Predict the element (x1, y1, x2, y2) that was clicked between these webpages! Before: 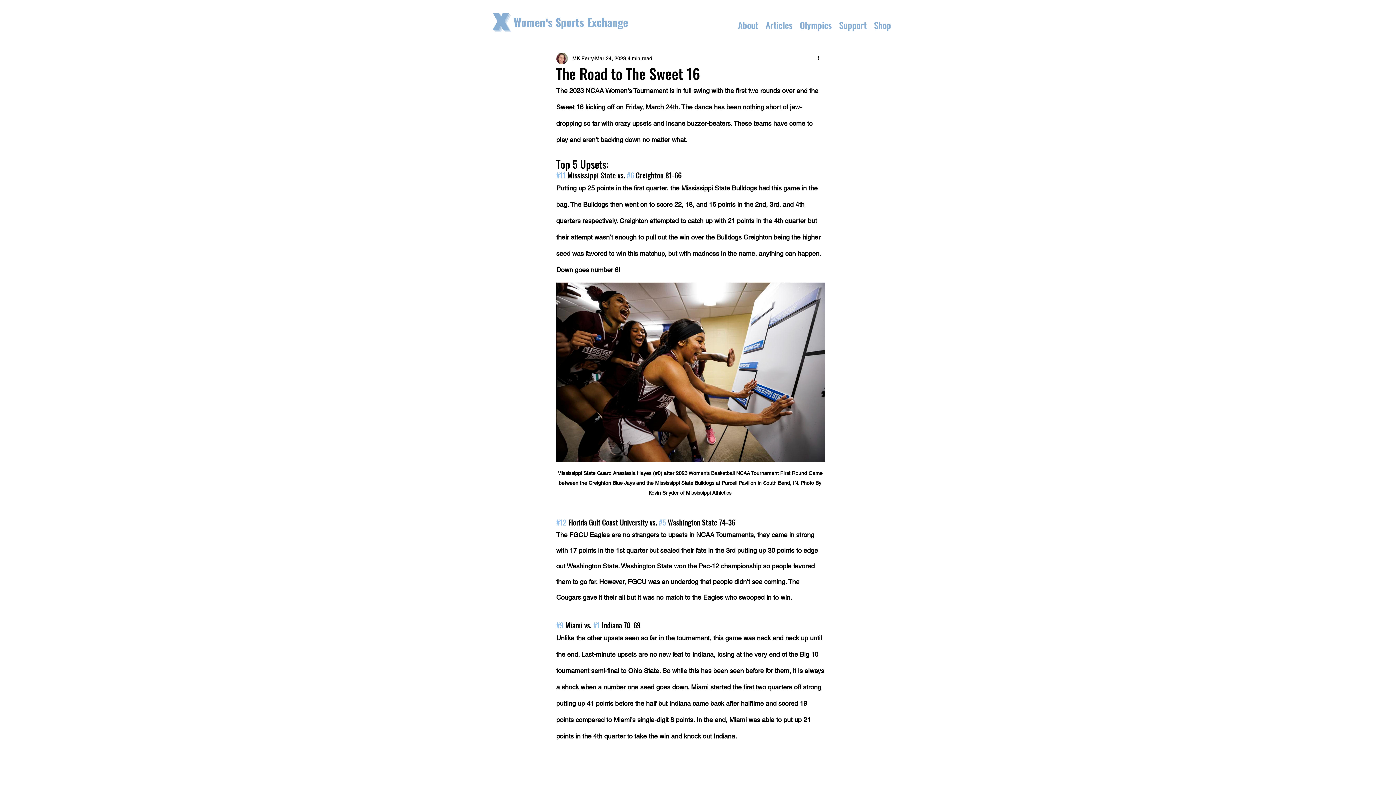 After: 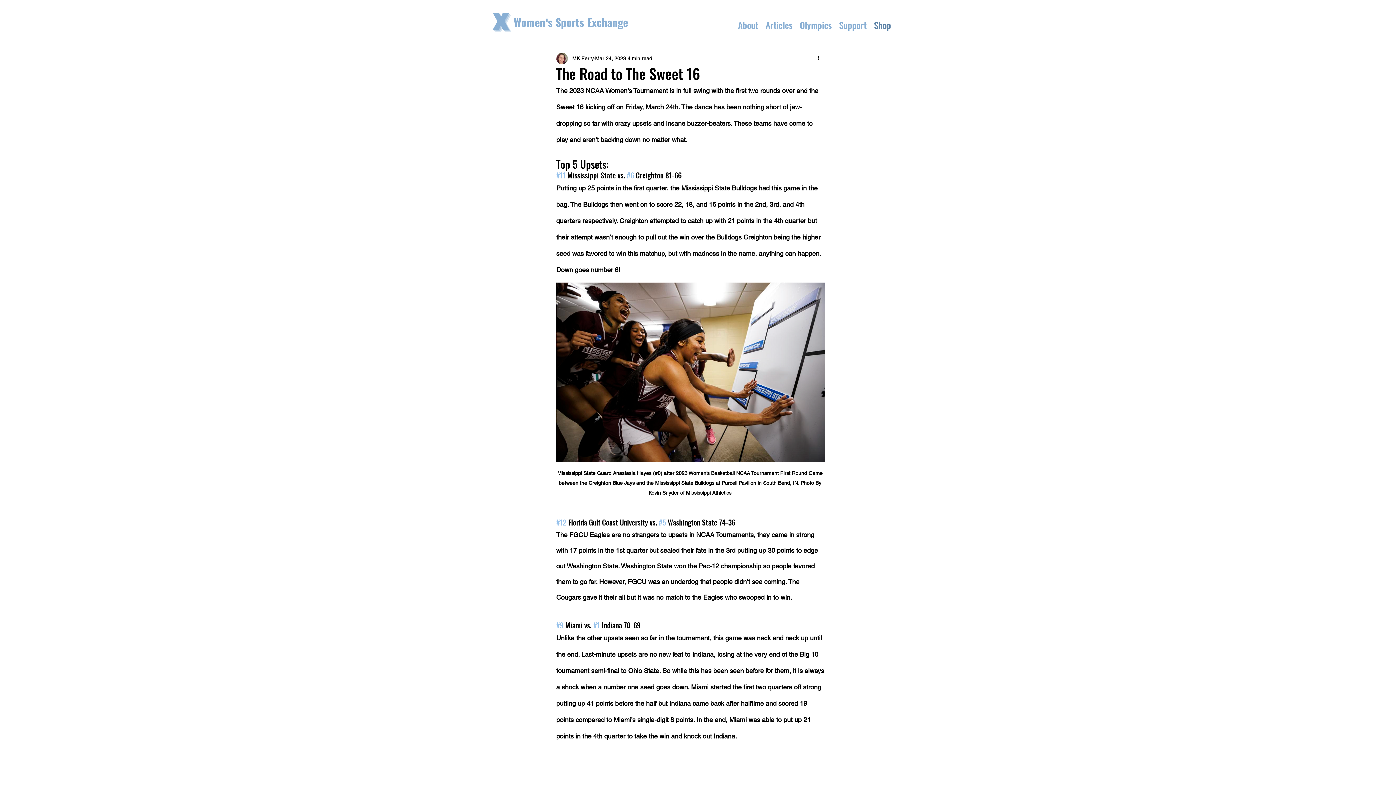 Action: label: Shop bbox: (870, 18, 894, 31)